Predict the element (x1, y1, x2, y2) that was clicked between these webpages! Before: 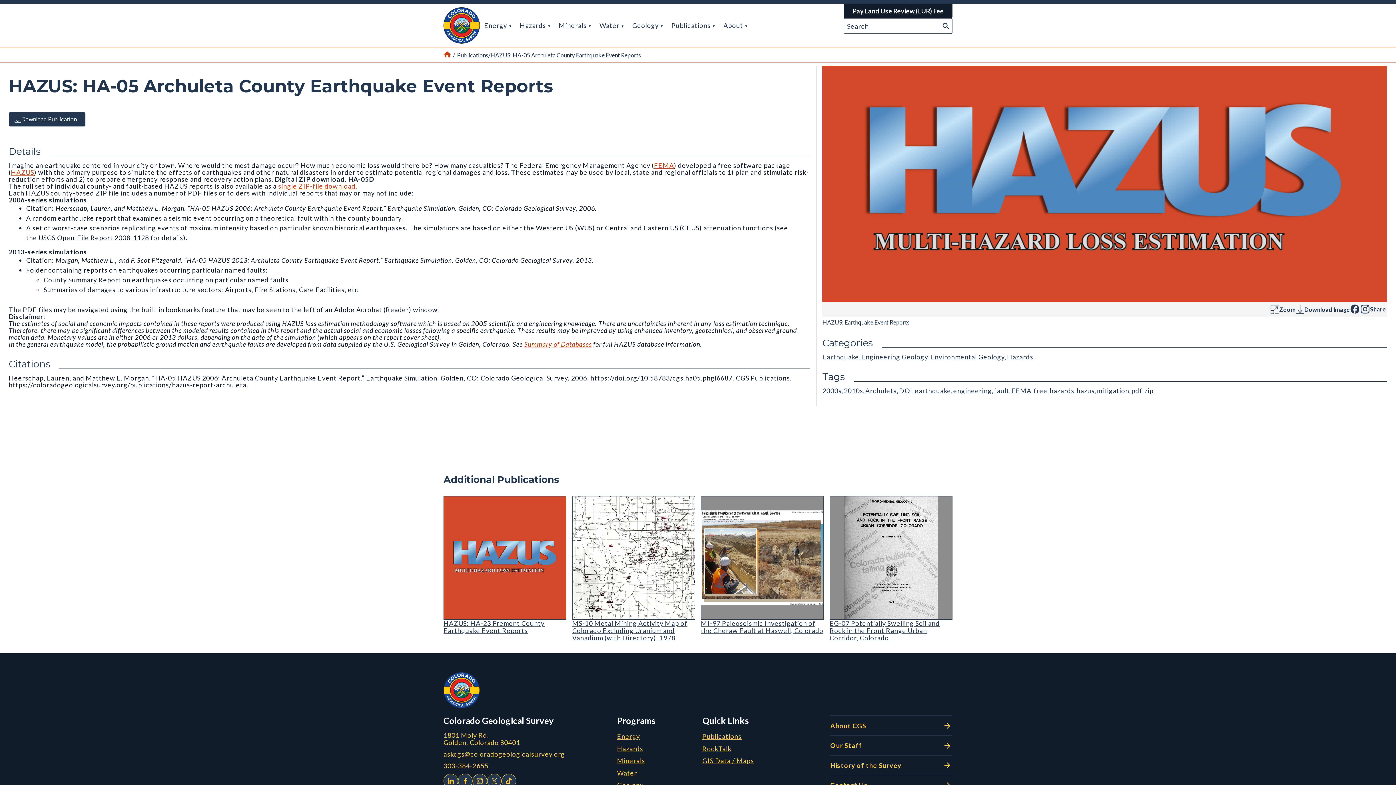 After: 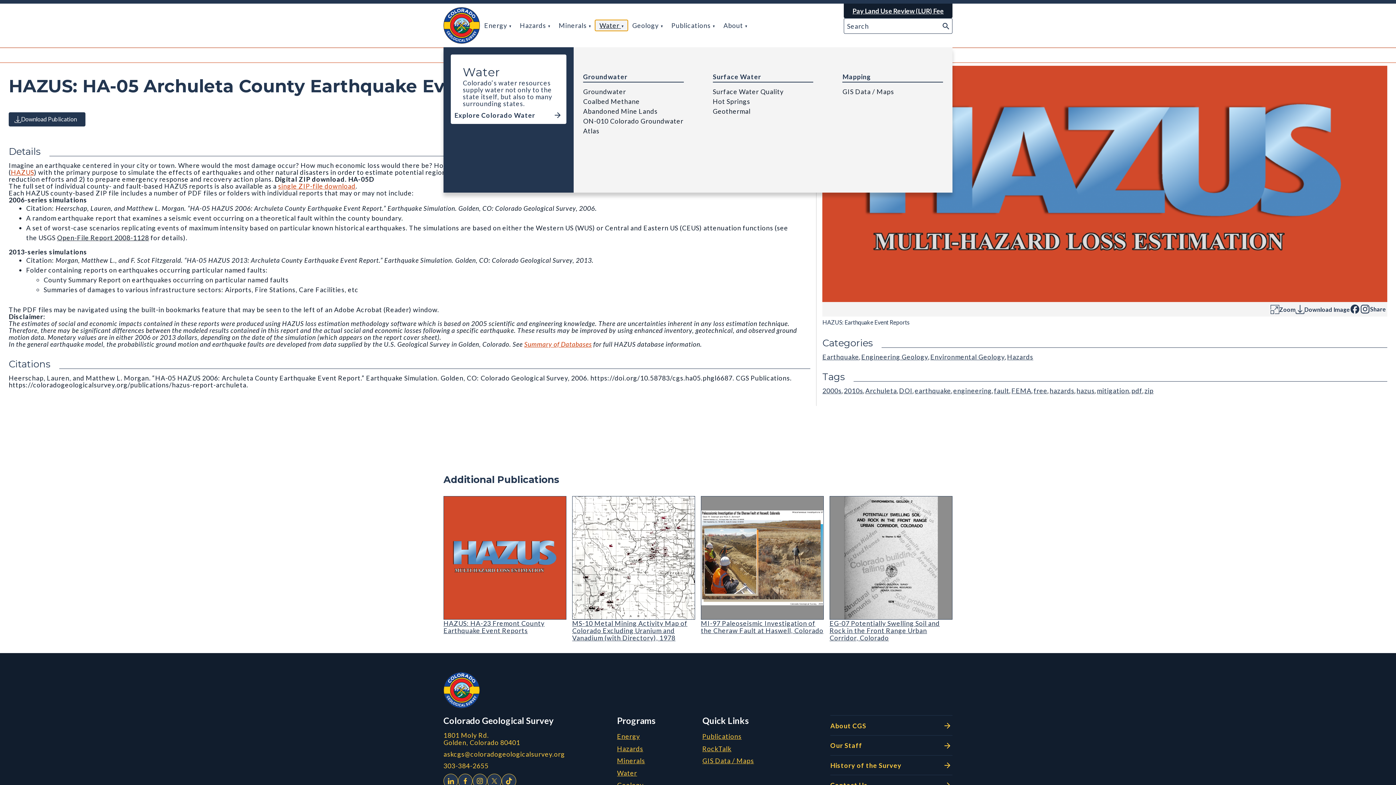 Action: bbox: (595, 19, 628, 30) label: Water 